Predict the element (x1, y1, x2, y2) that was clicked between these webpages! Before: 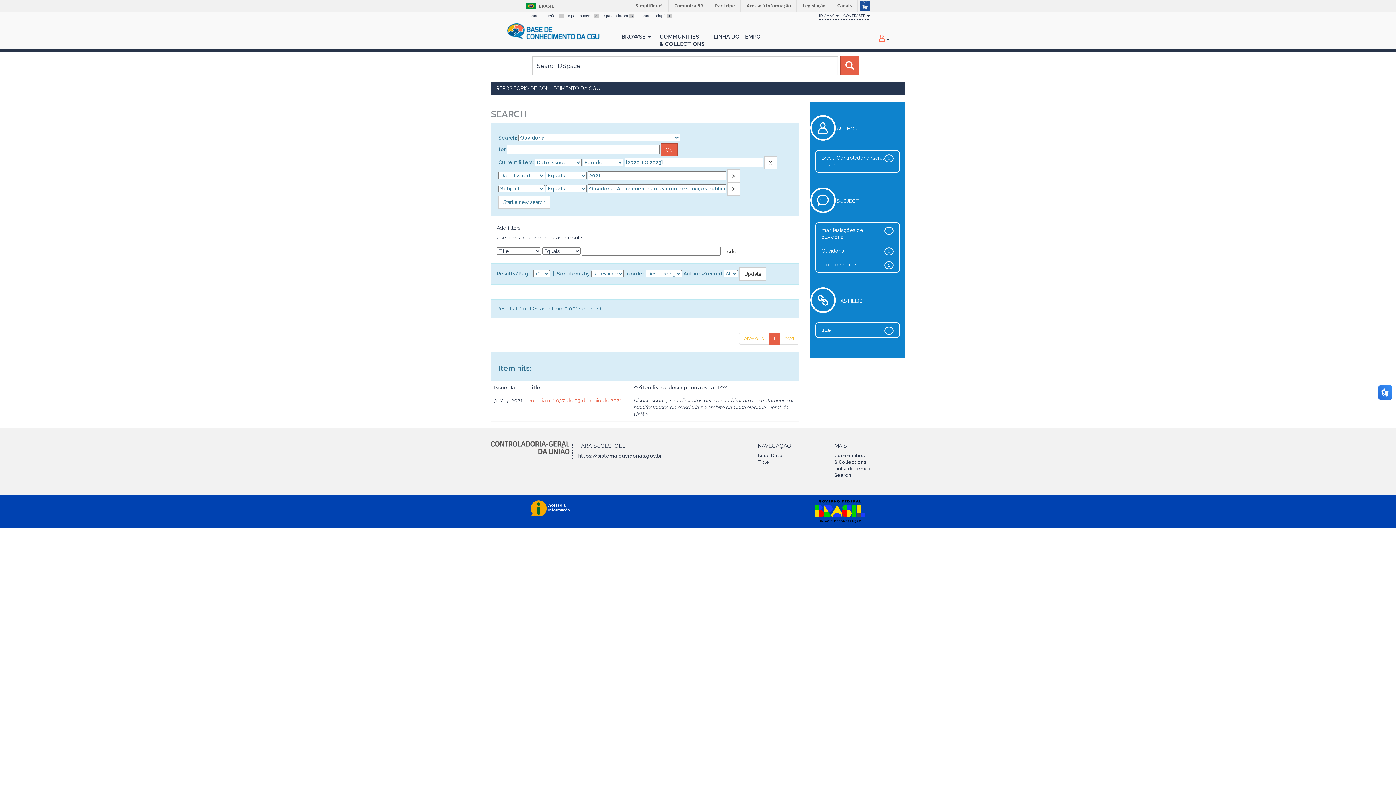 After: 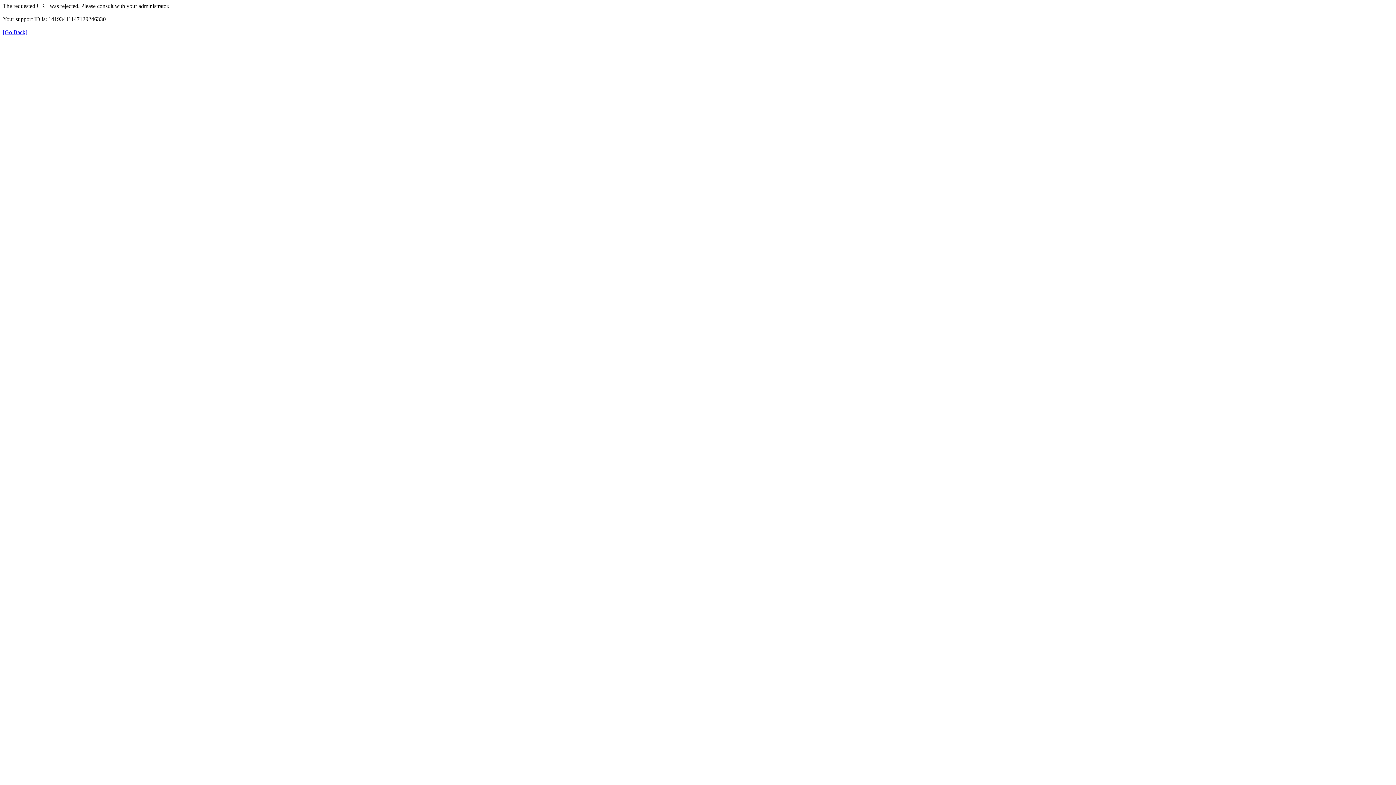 Action: bbox: (669, 0, 708, 11) label: Comunica BR